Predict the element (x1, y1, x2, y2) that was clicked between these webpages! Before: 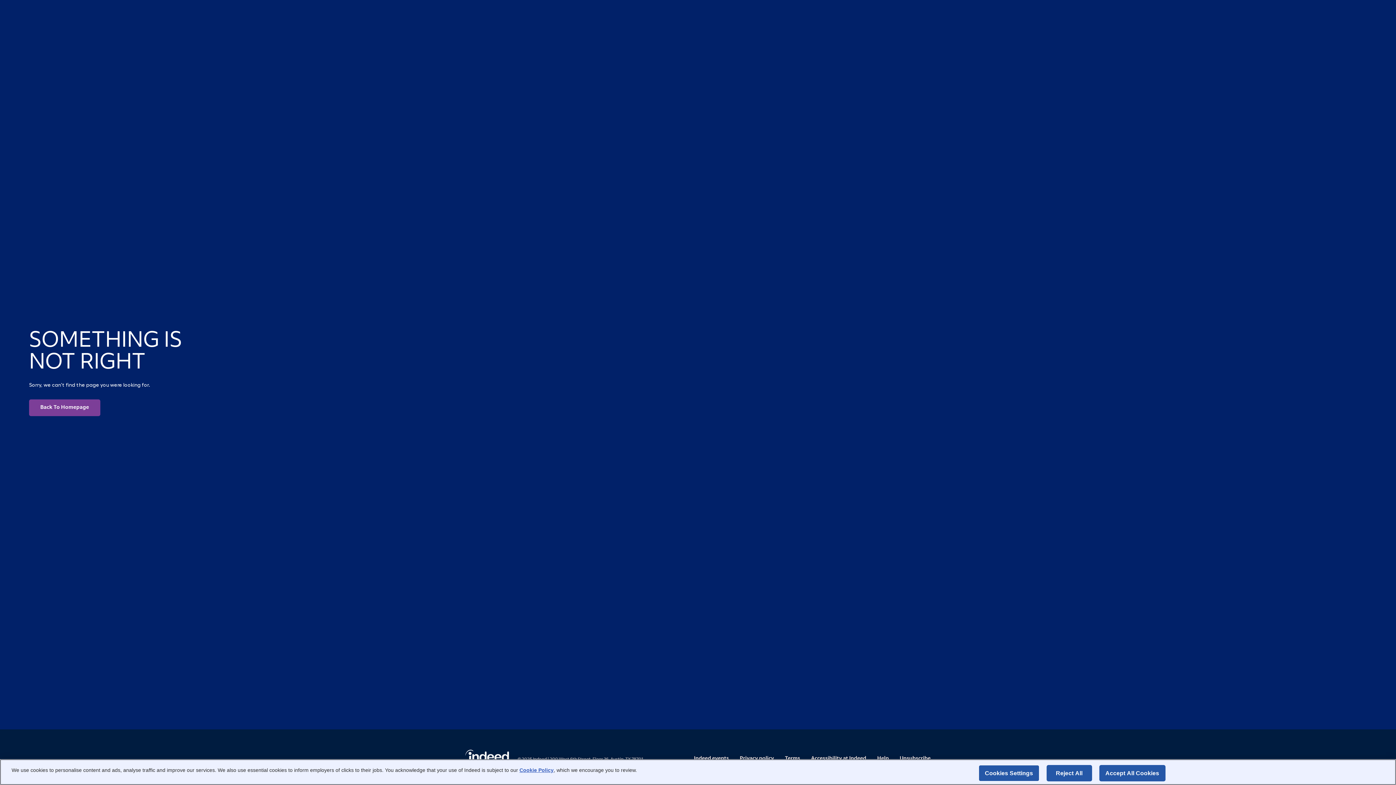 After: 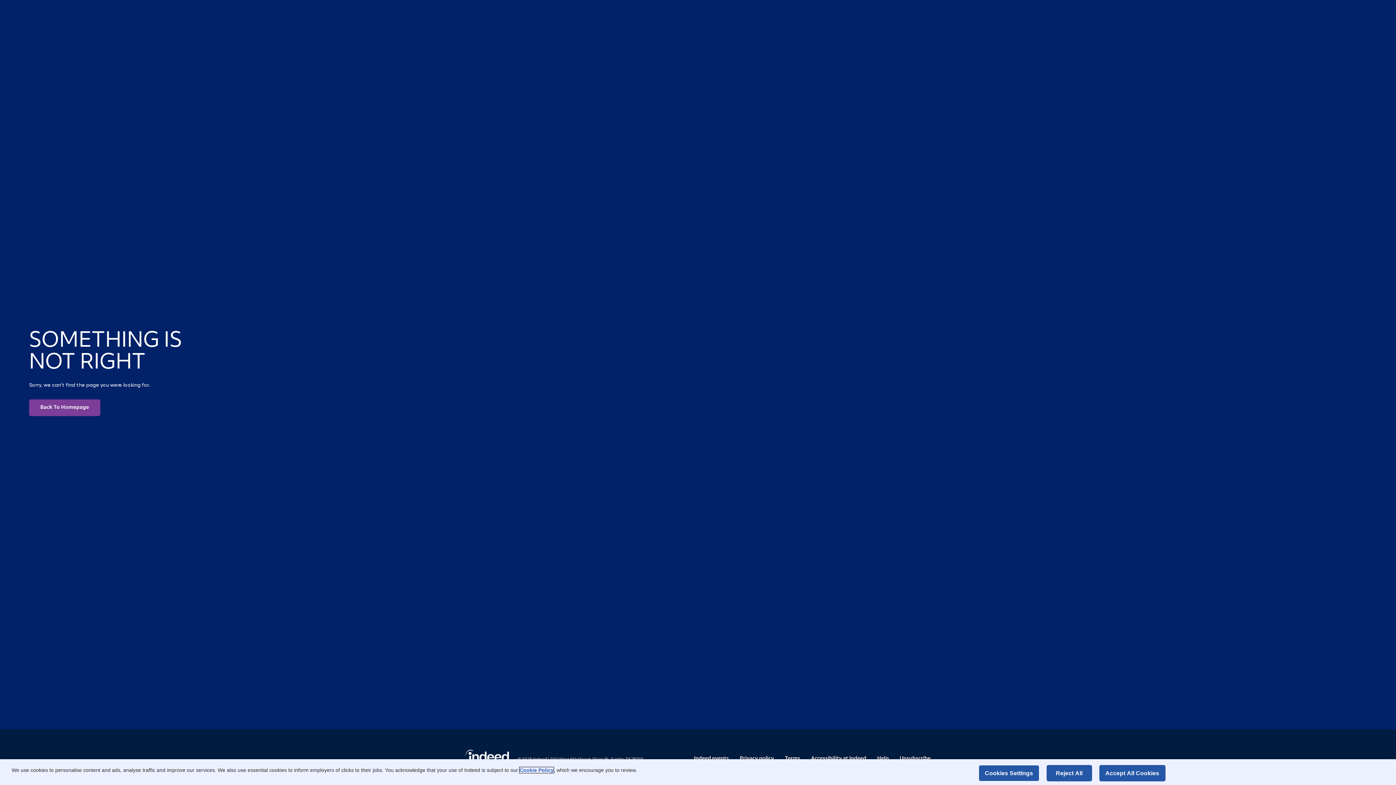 Action: bbox: (519, 767, 553, 773) label: Cookie Policy